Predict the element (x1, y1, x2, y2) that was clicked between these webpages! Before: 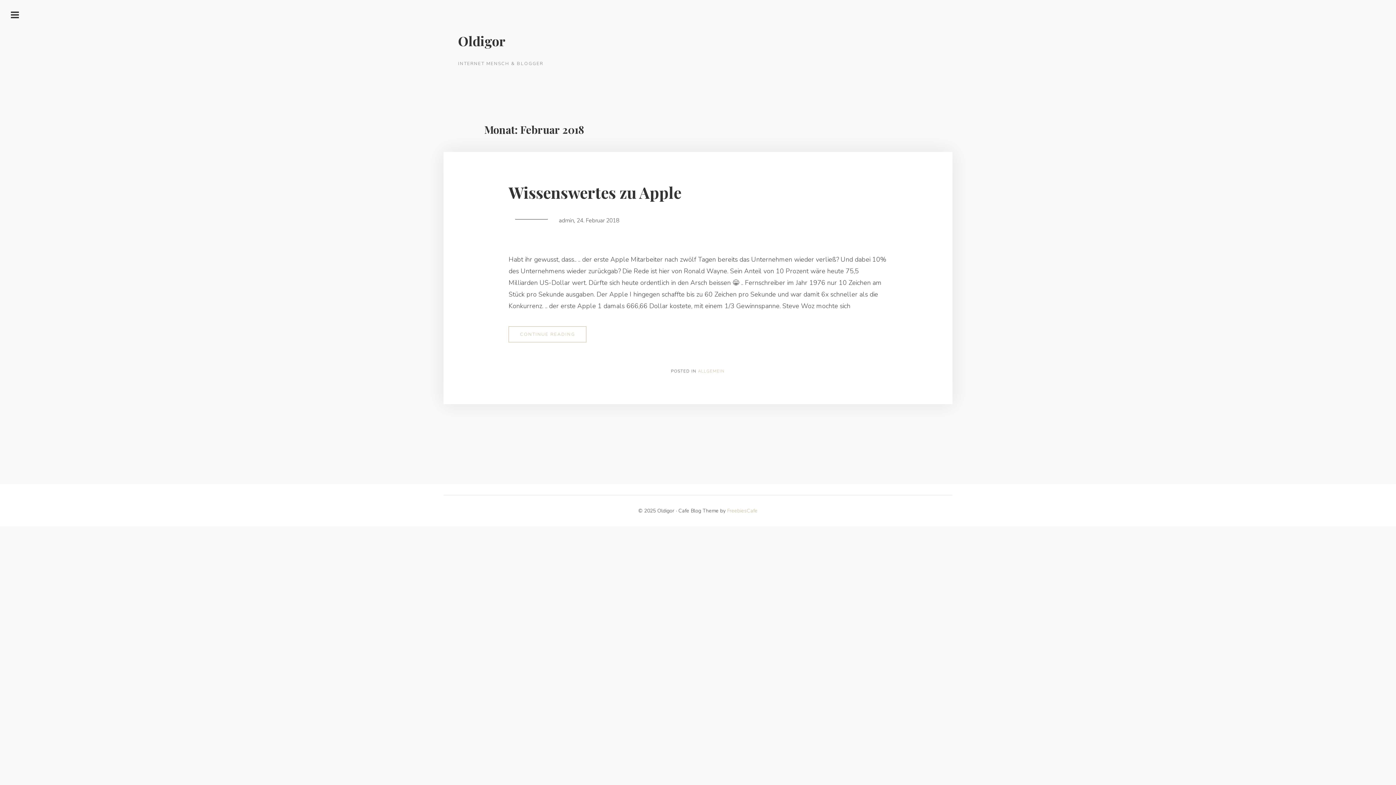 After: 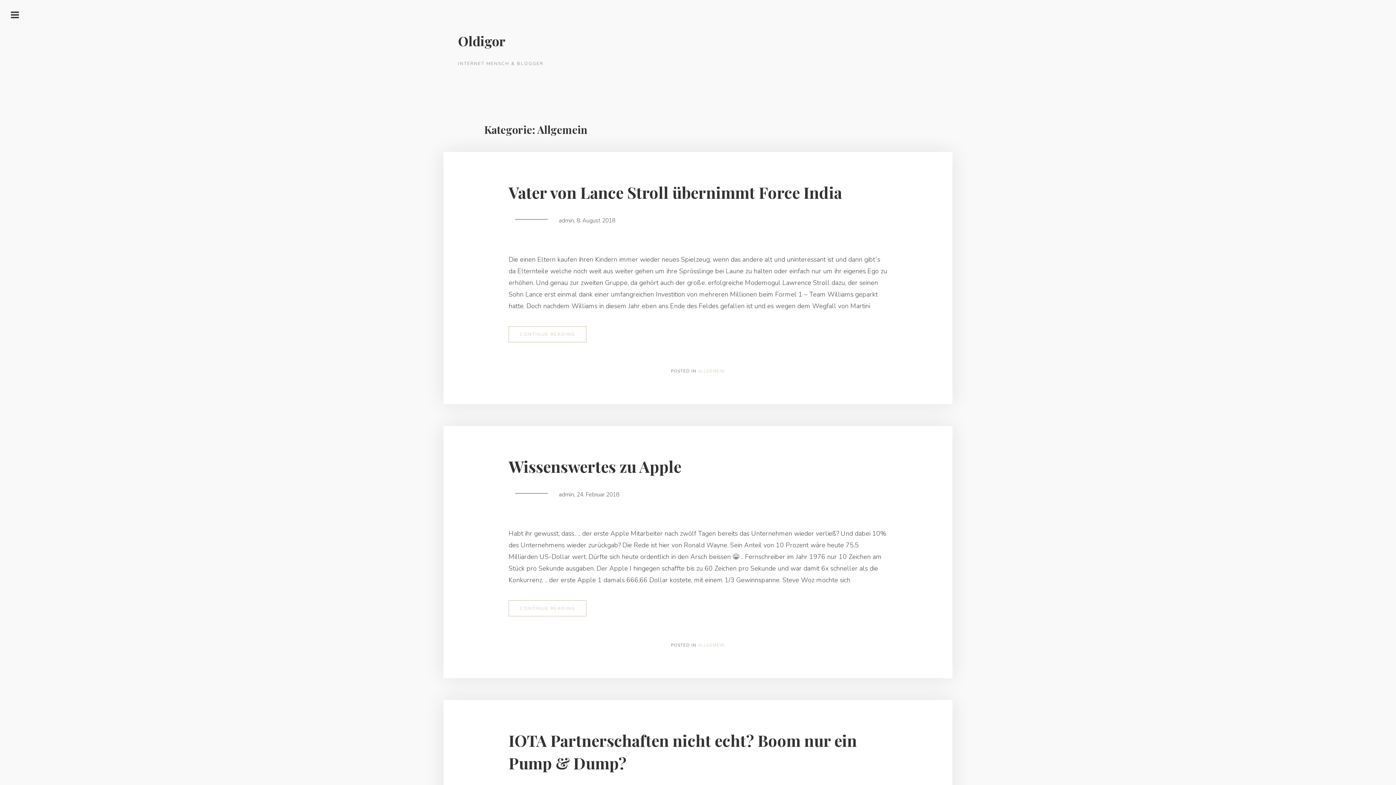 Action: label: ALLGEMEIN bbox: (698, 368, 725, 374)